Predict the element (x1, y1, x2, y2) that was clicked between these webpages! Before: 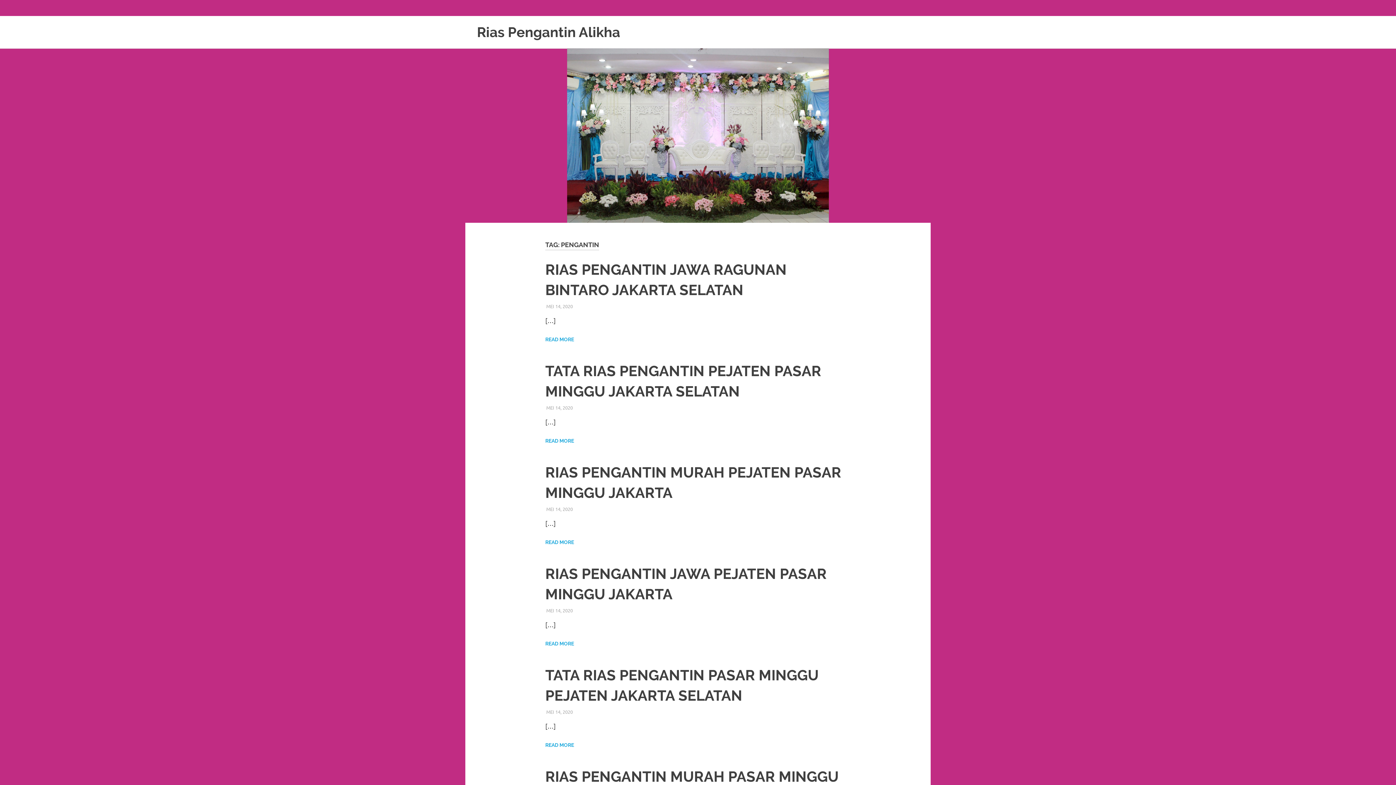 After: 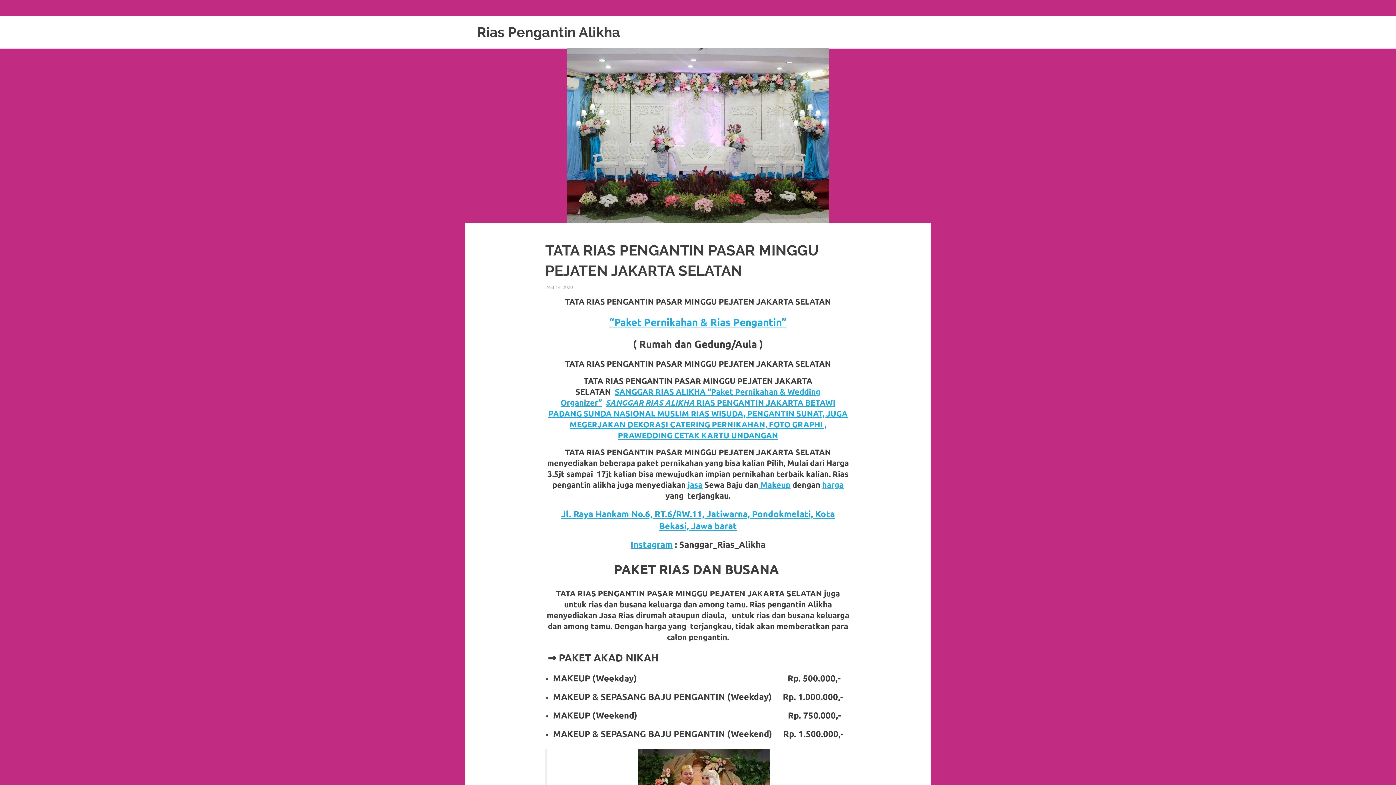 Action: bbox: (545, 741, 574, 749) label: READ MORE